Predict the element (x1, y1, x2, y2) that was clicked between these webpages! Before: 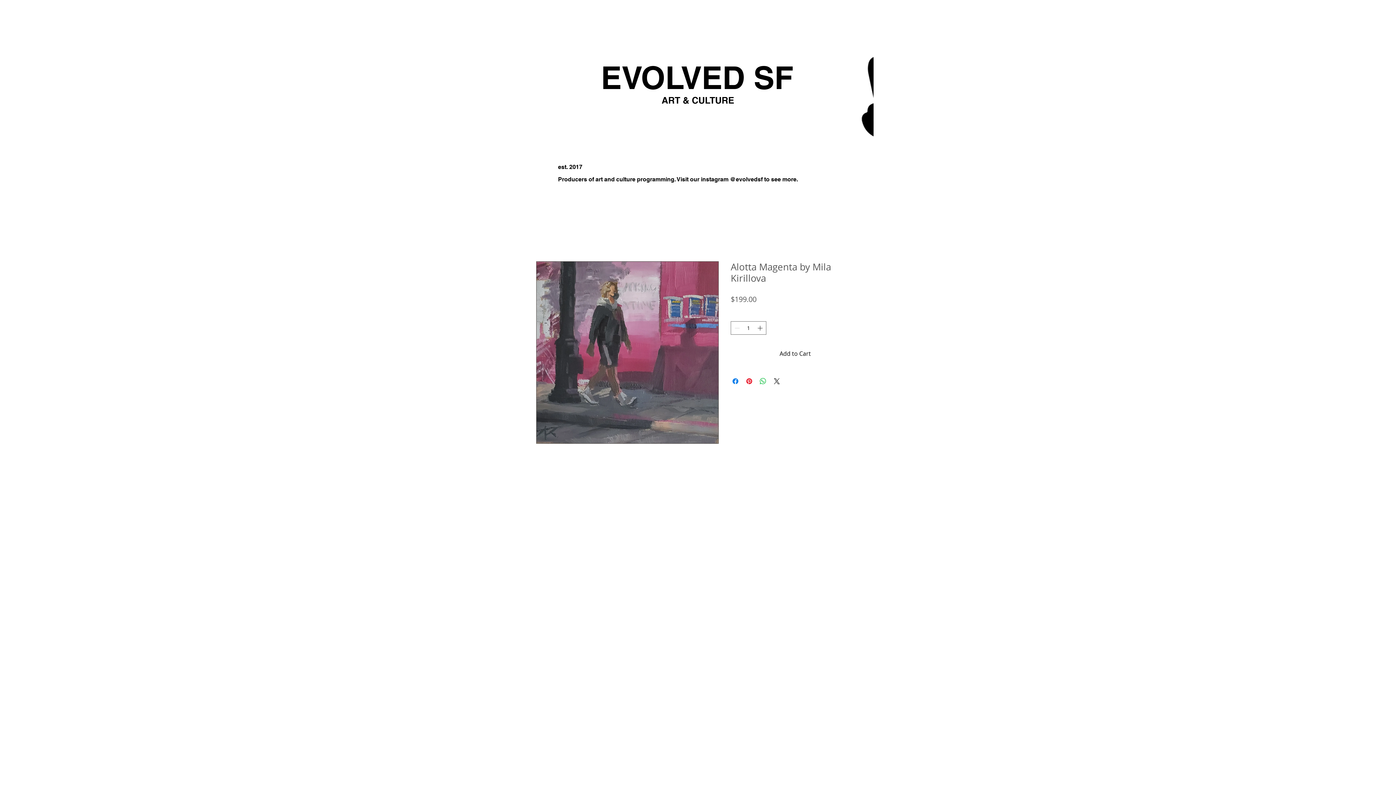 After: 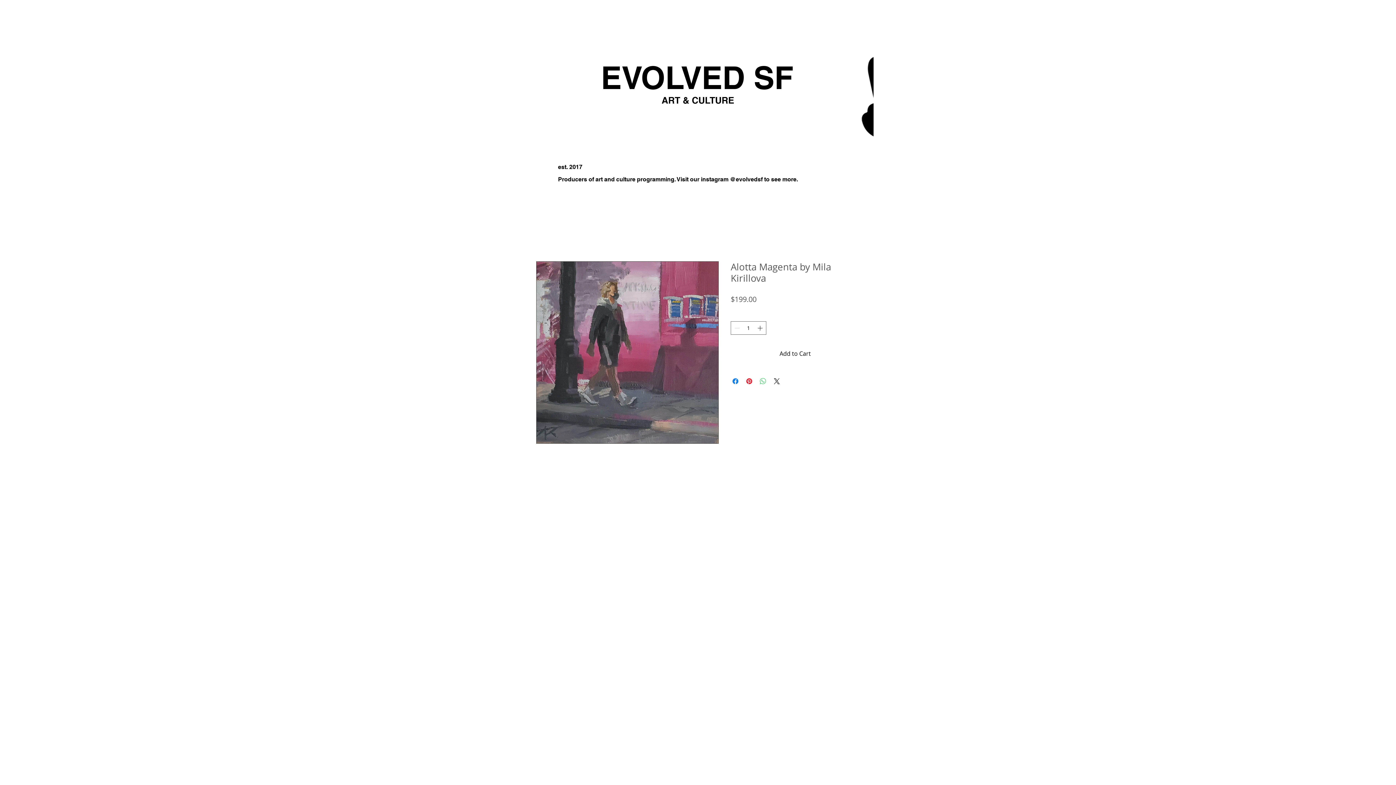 Action: label: Share on WhatsApp bbox: (758, 377, 767, 385)